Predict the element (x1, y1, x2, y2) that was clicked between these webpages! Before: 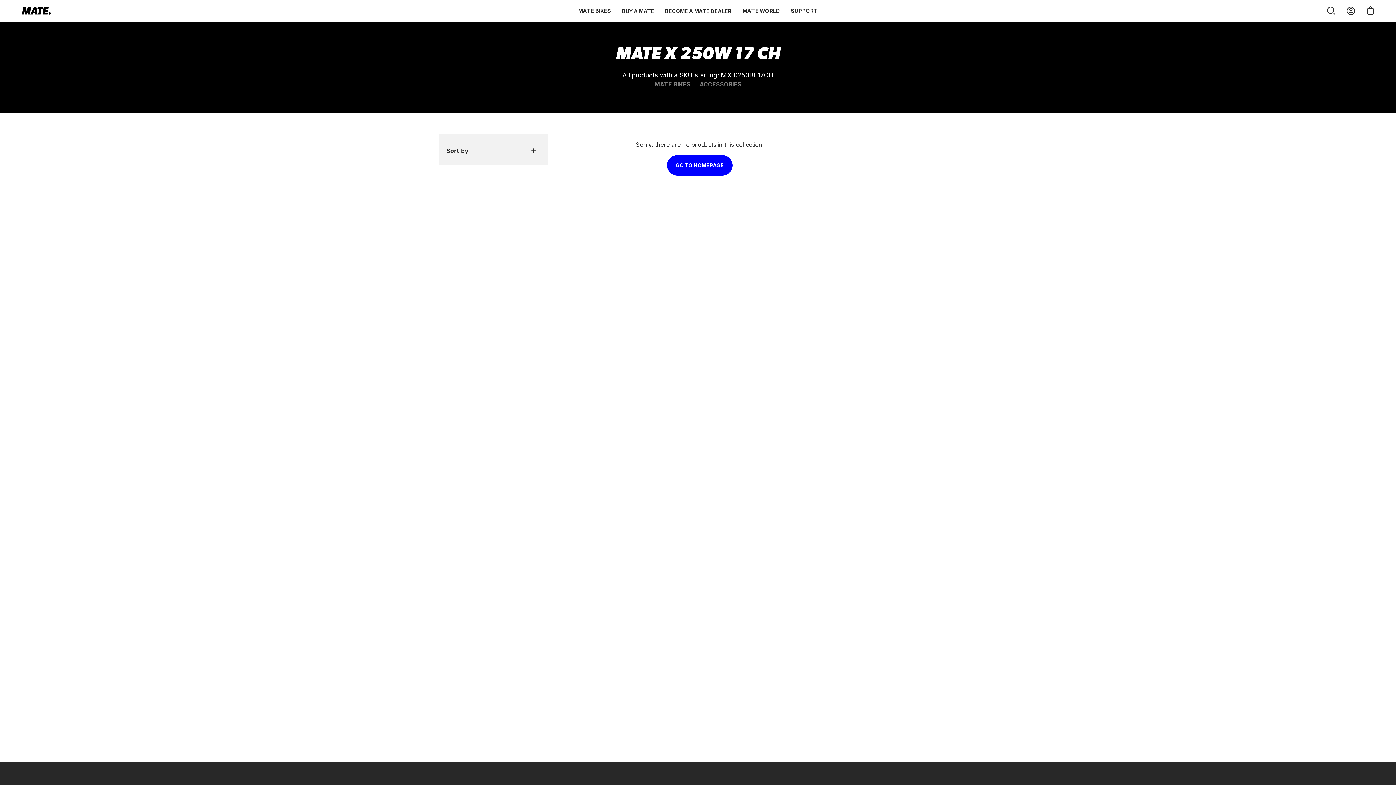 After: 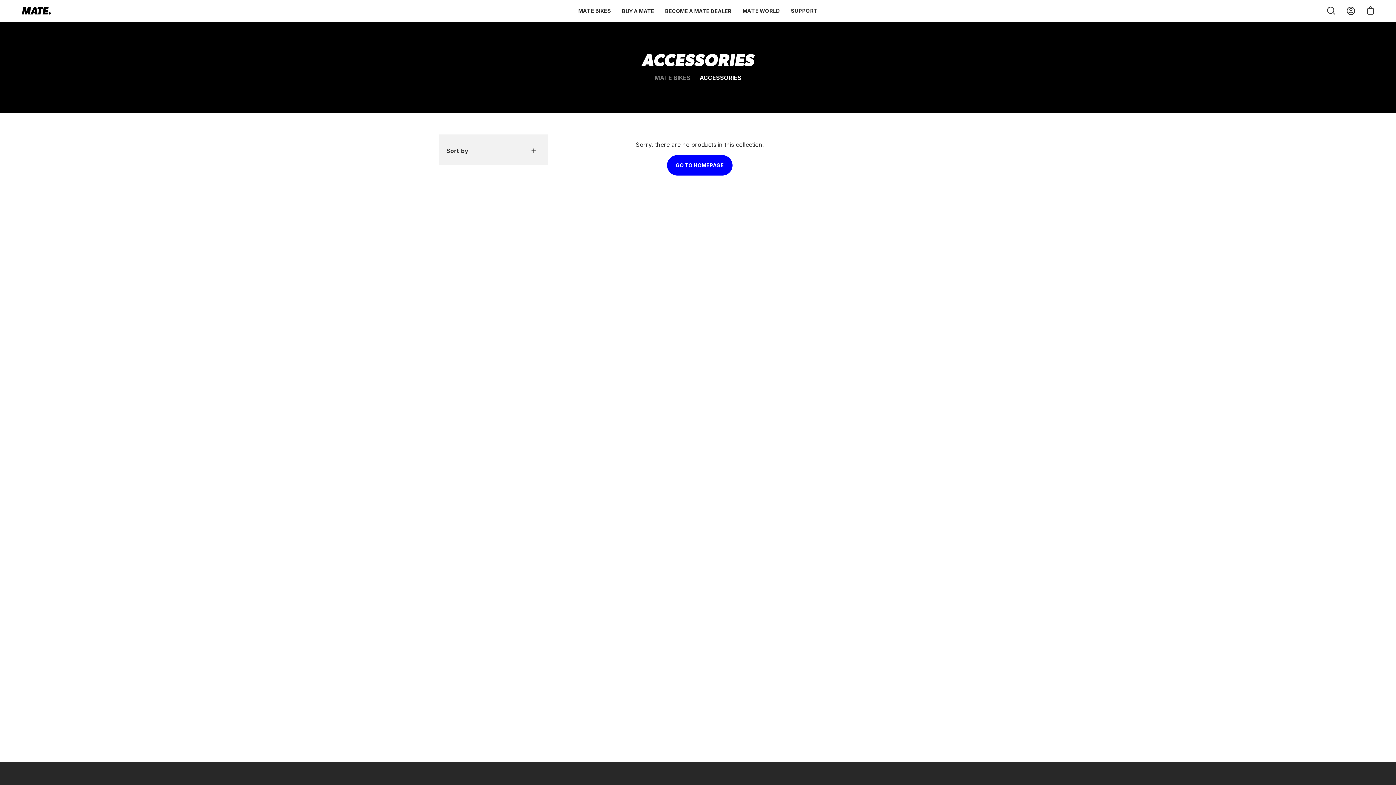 Action: bbox: (699, 77, 741, 91) label: ACCESSORIES